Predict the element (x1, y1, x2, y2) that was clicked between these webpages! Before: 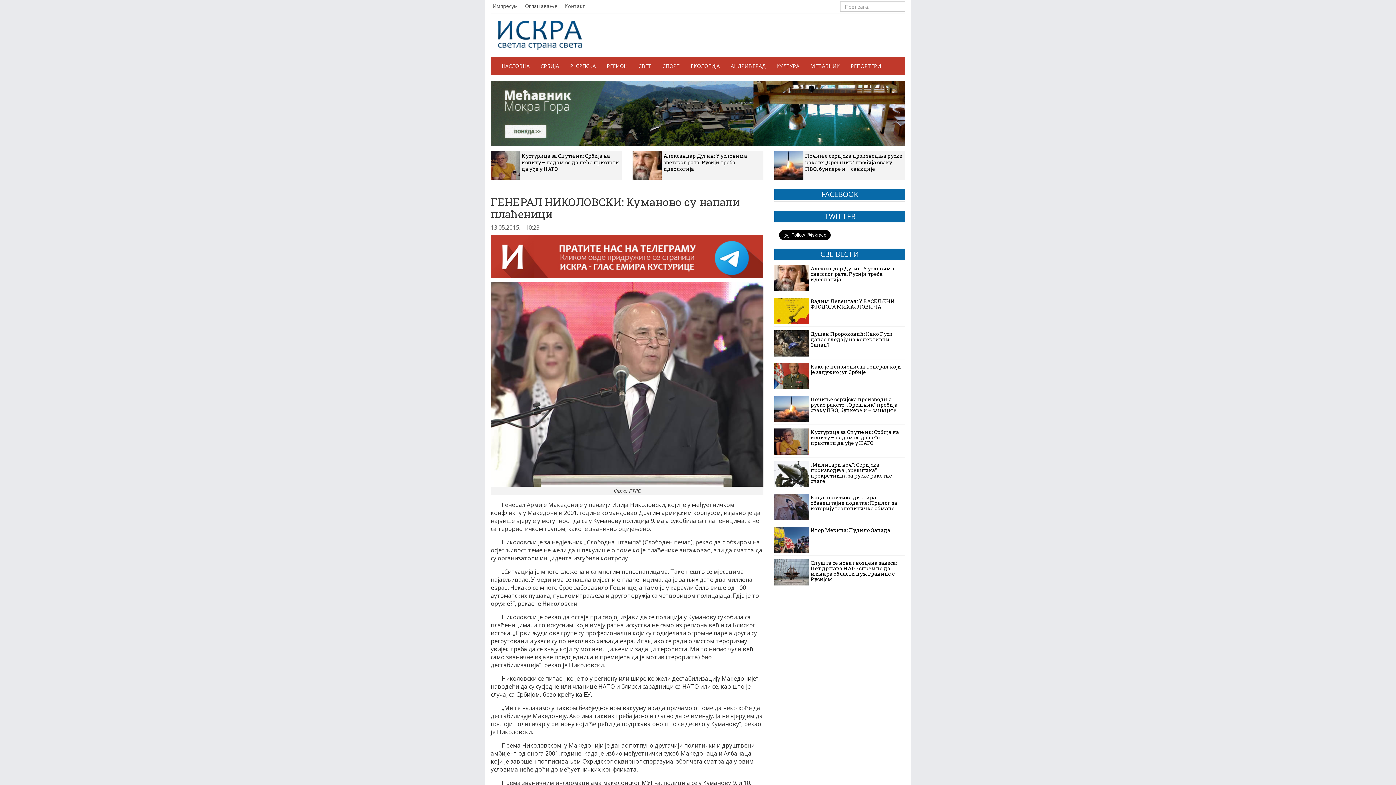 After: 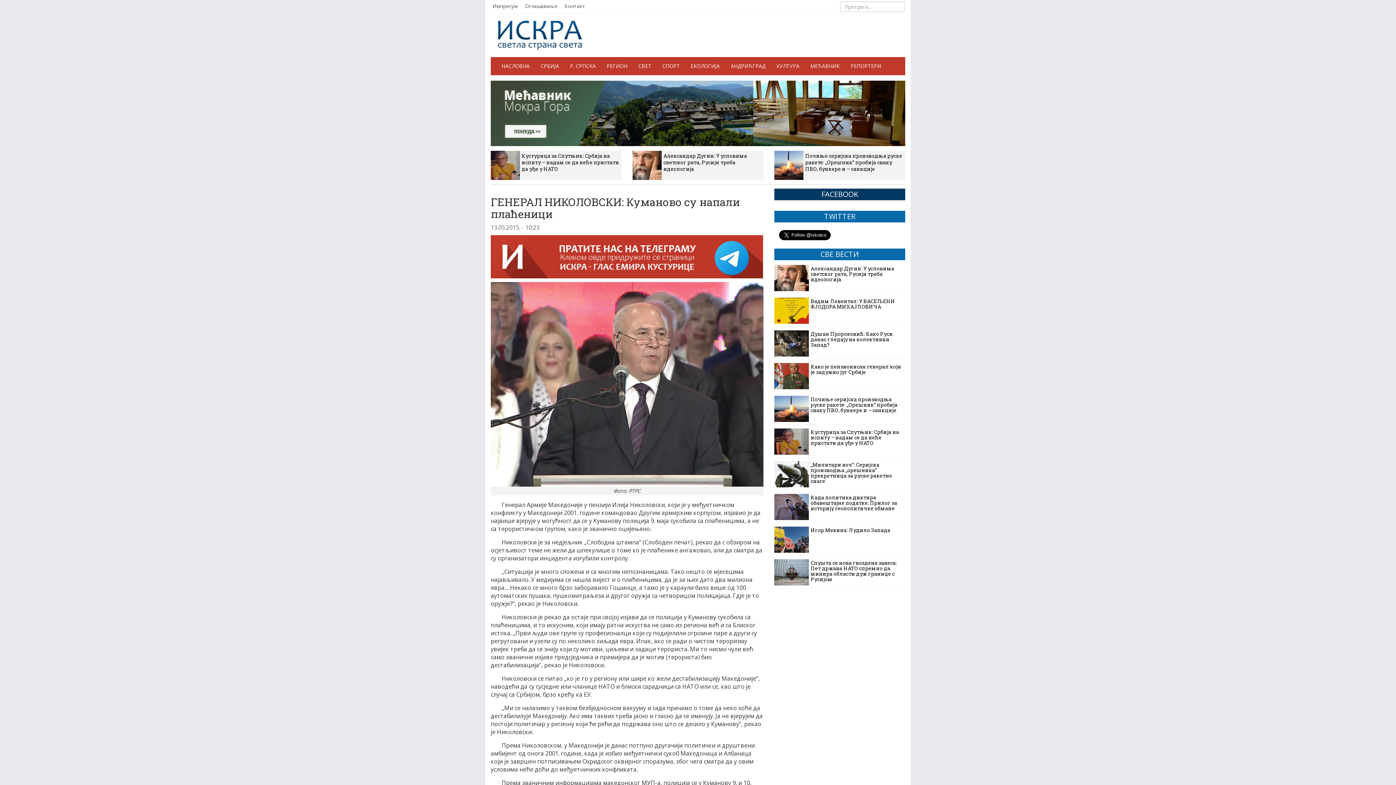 Action: bbox: (774, 188, 905, 200) label: FACEBOOK